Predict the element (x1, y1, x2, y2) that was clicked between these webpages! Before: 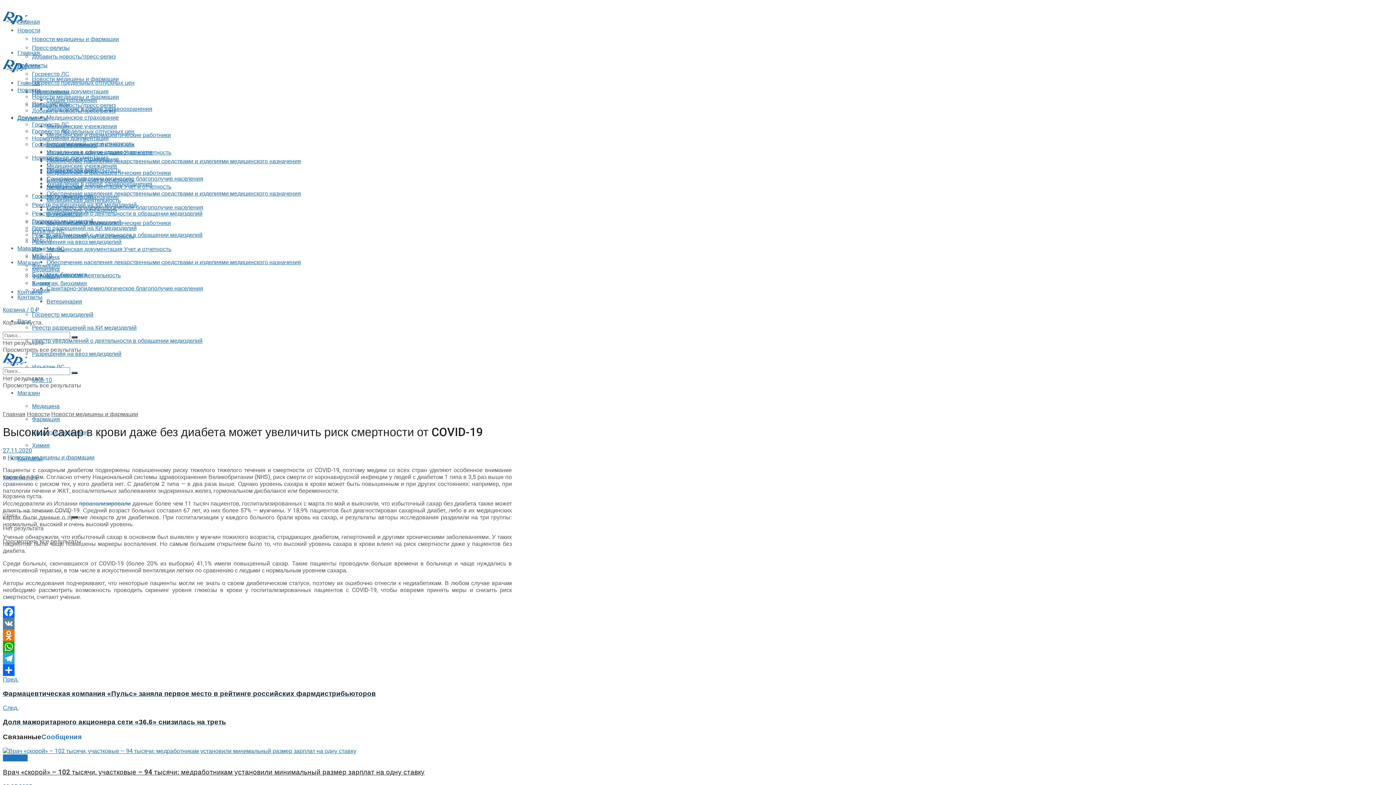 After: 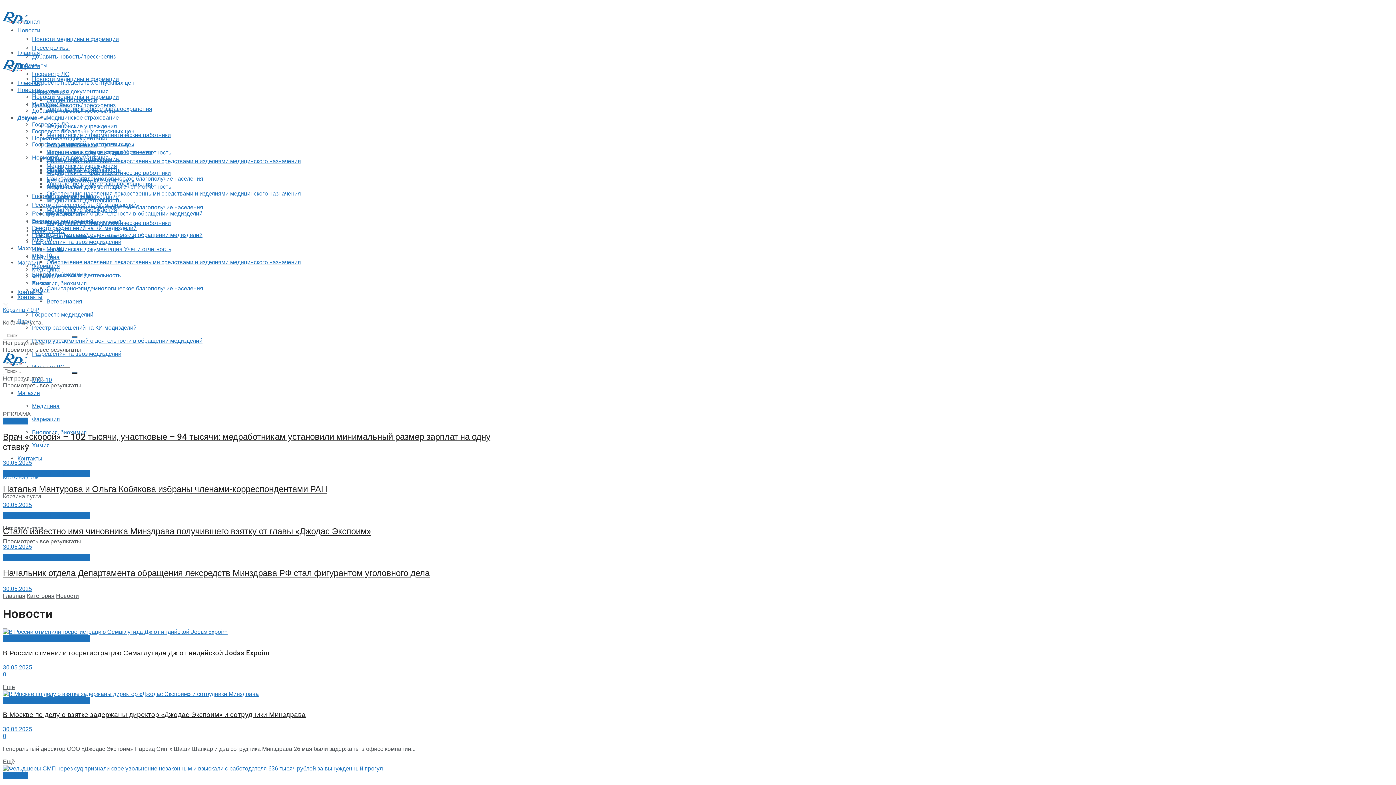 Action: bbox: (17, 86, 40, 93) label: Новости